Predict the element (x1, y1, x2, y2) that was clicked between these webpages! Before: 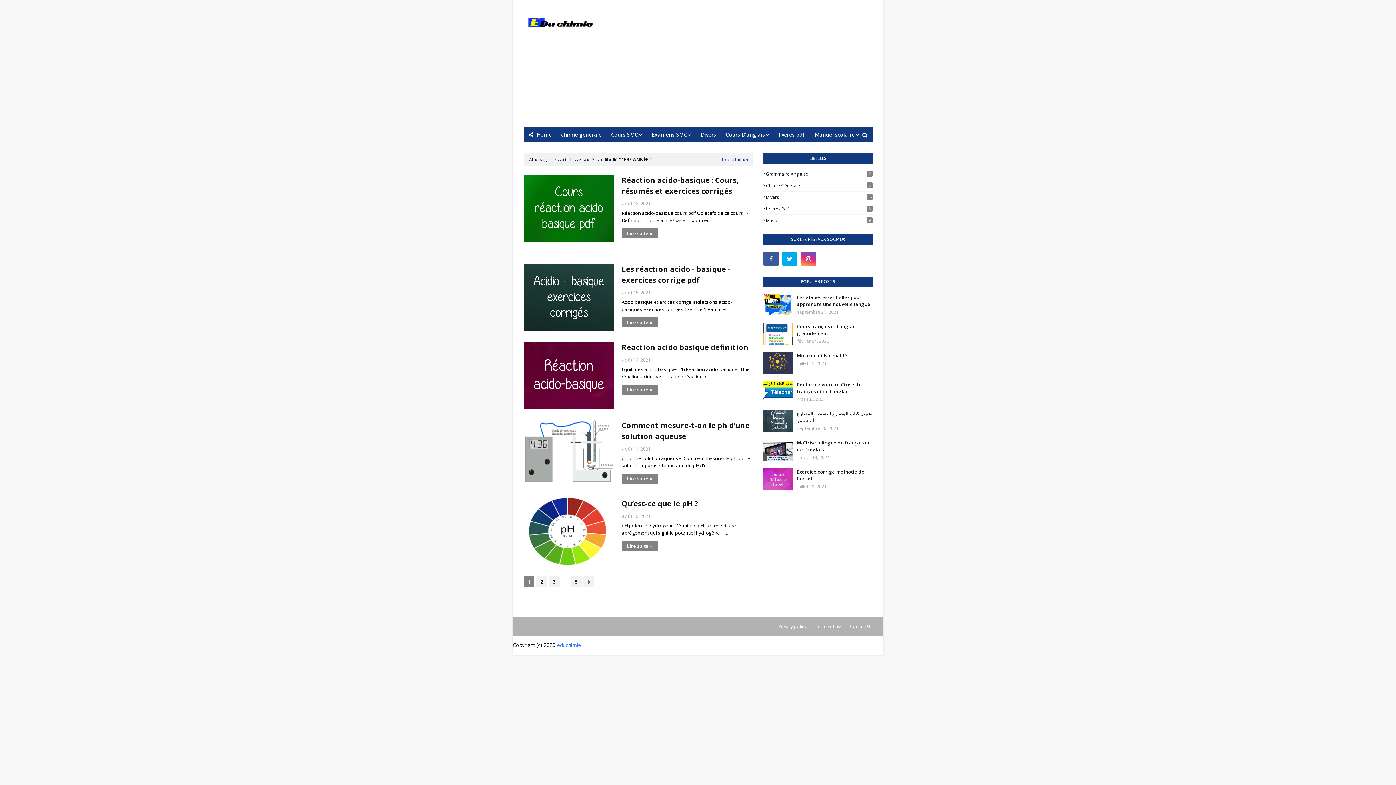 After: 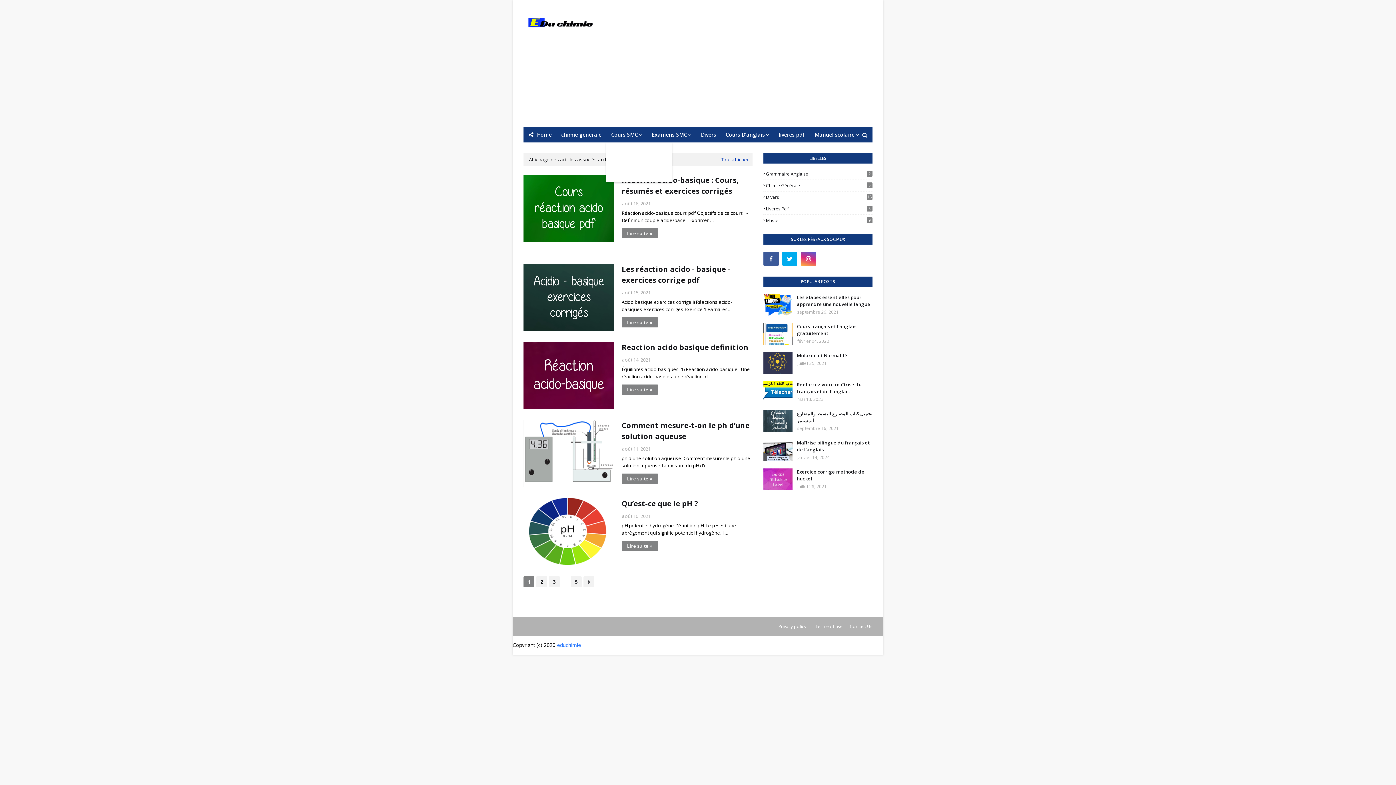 Action: bbox: (607, 127, 646, 142) label: Cours SMC